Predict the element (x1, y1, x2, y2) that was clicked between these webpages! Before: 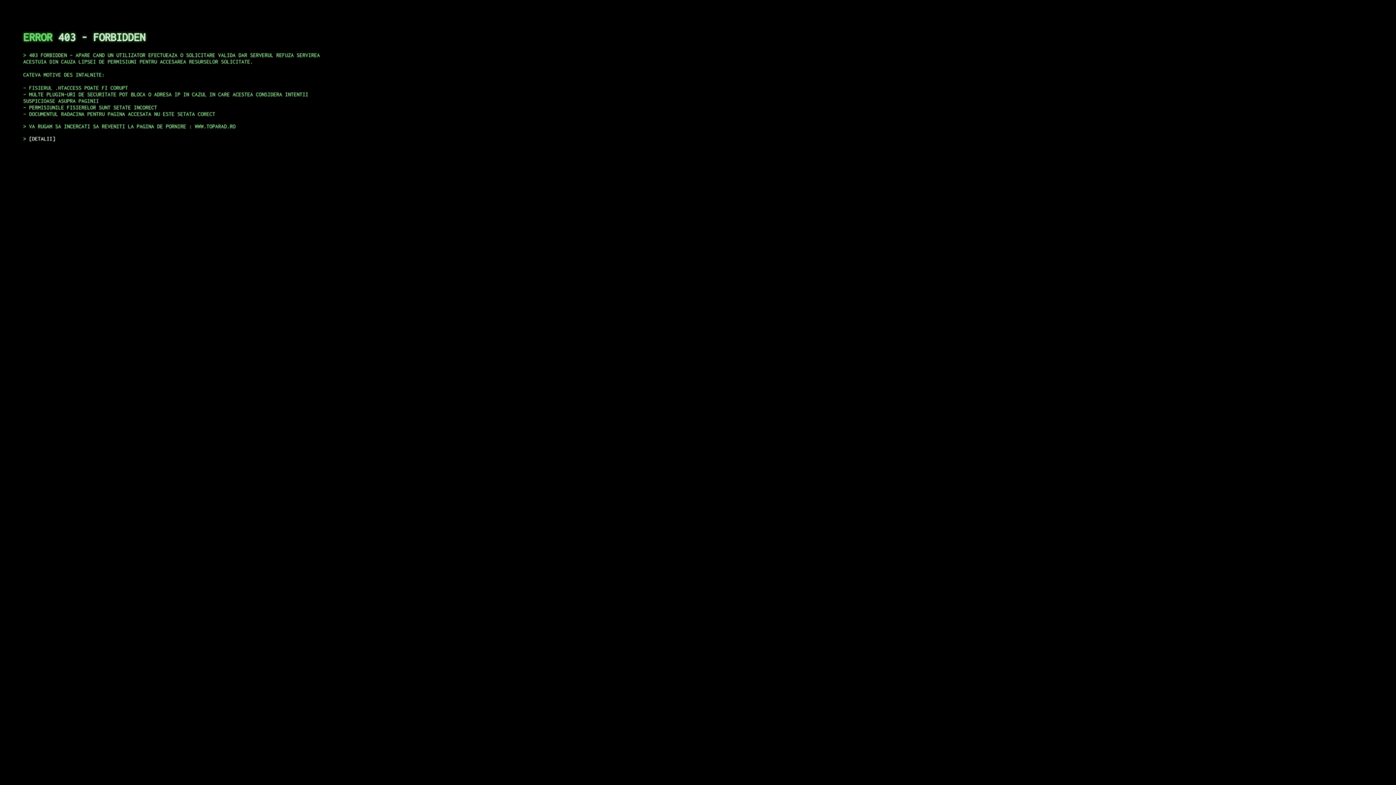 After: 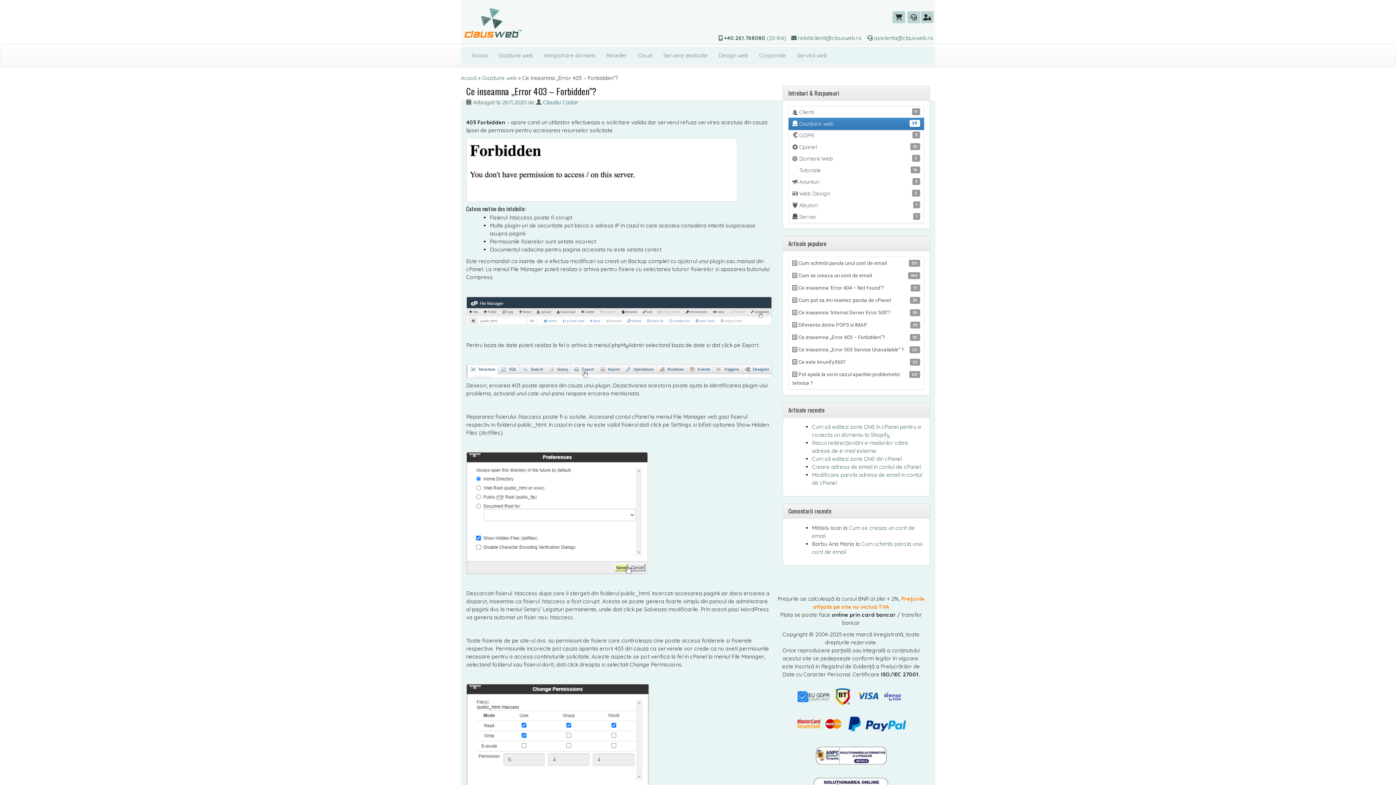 Action: bbox: (29, 135, 55, 141) label: DETALII